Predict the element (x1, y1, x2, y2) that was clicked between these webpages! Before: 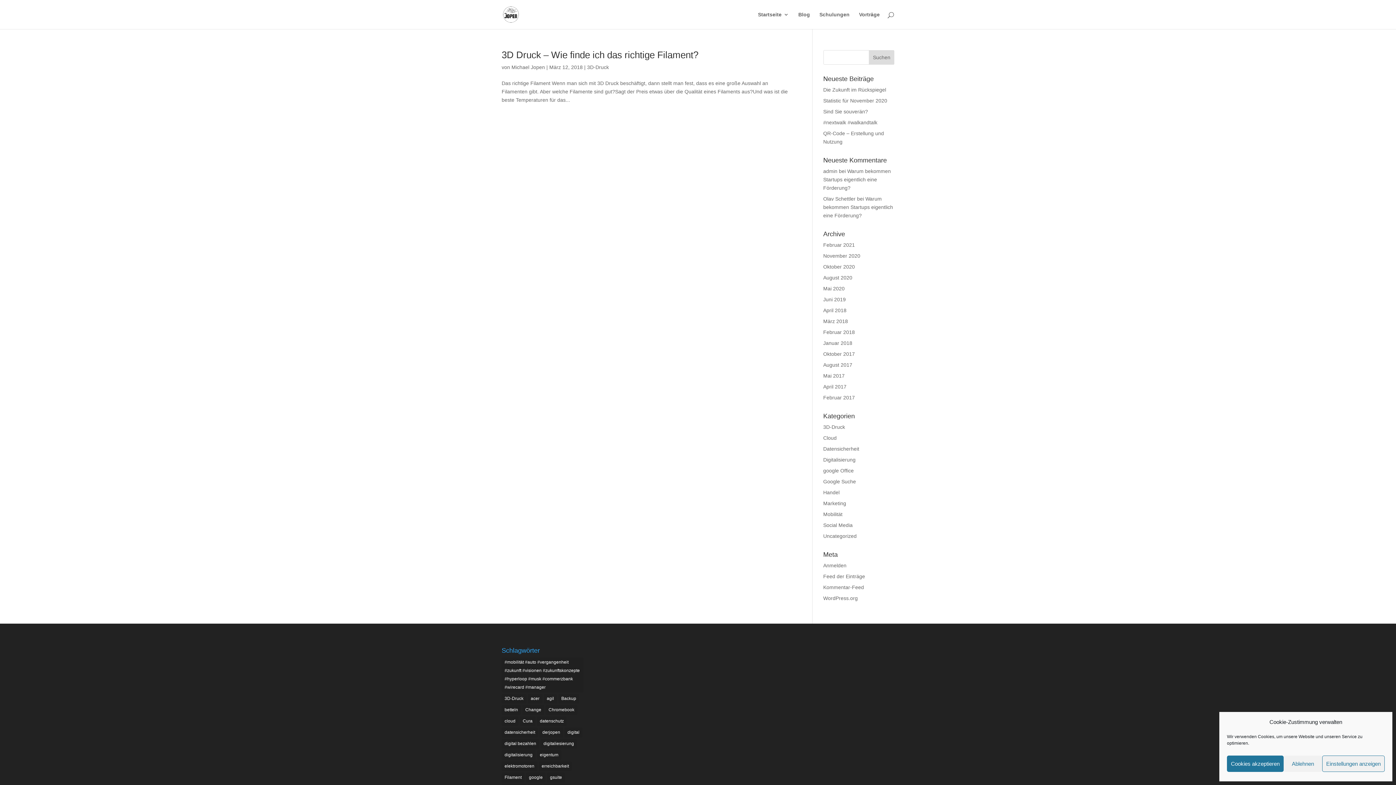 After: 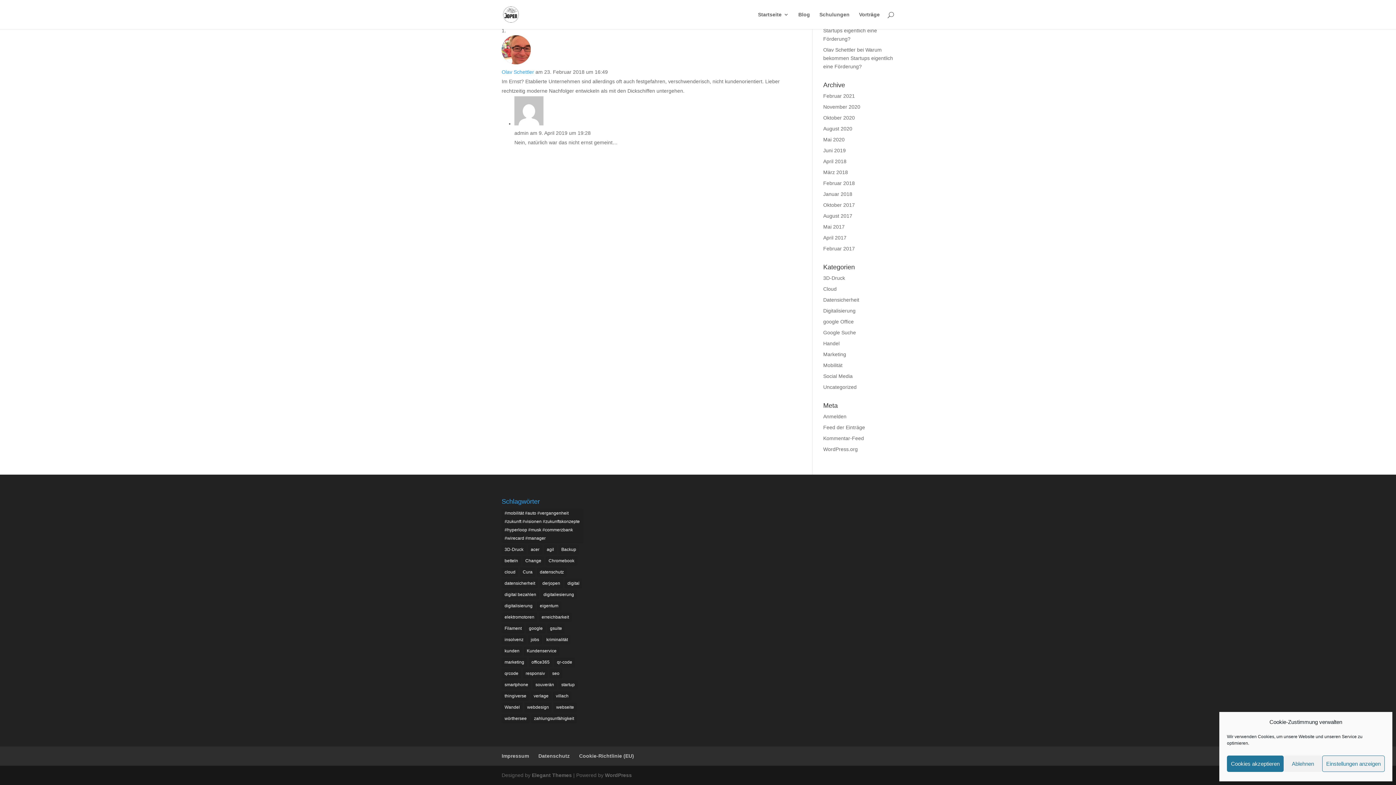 Action: label: Warum bekommen Startups eigentlich eine Förderung? bbox: (823, 168, 891, 190)